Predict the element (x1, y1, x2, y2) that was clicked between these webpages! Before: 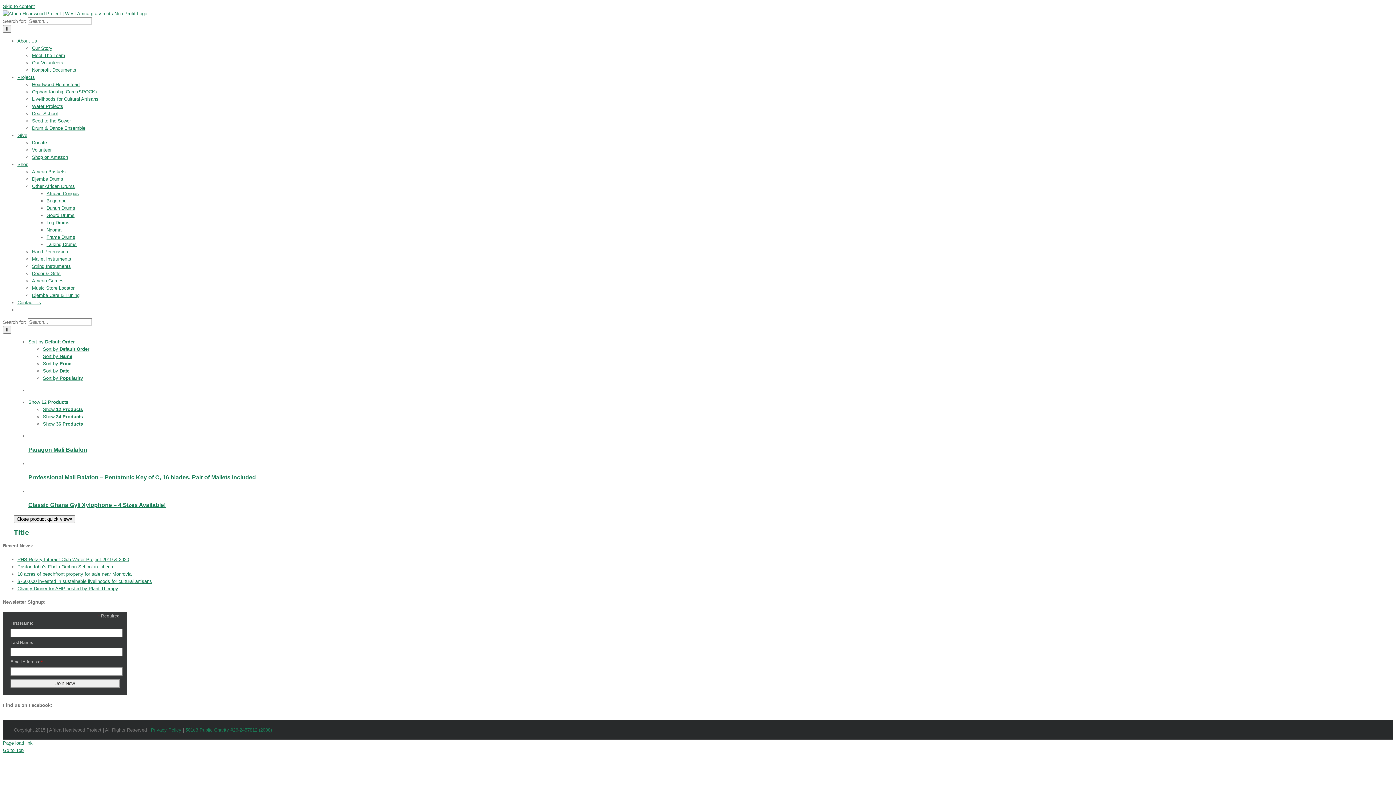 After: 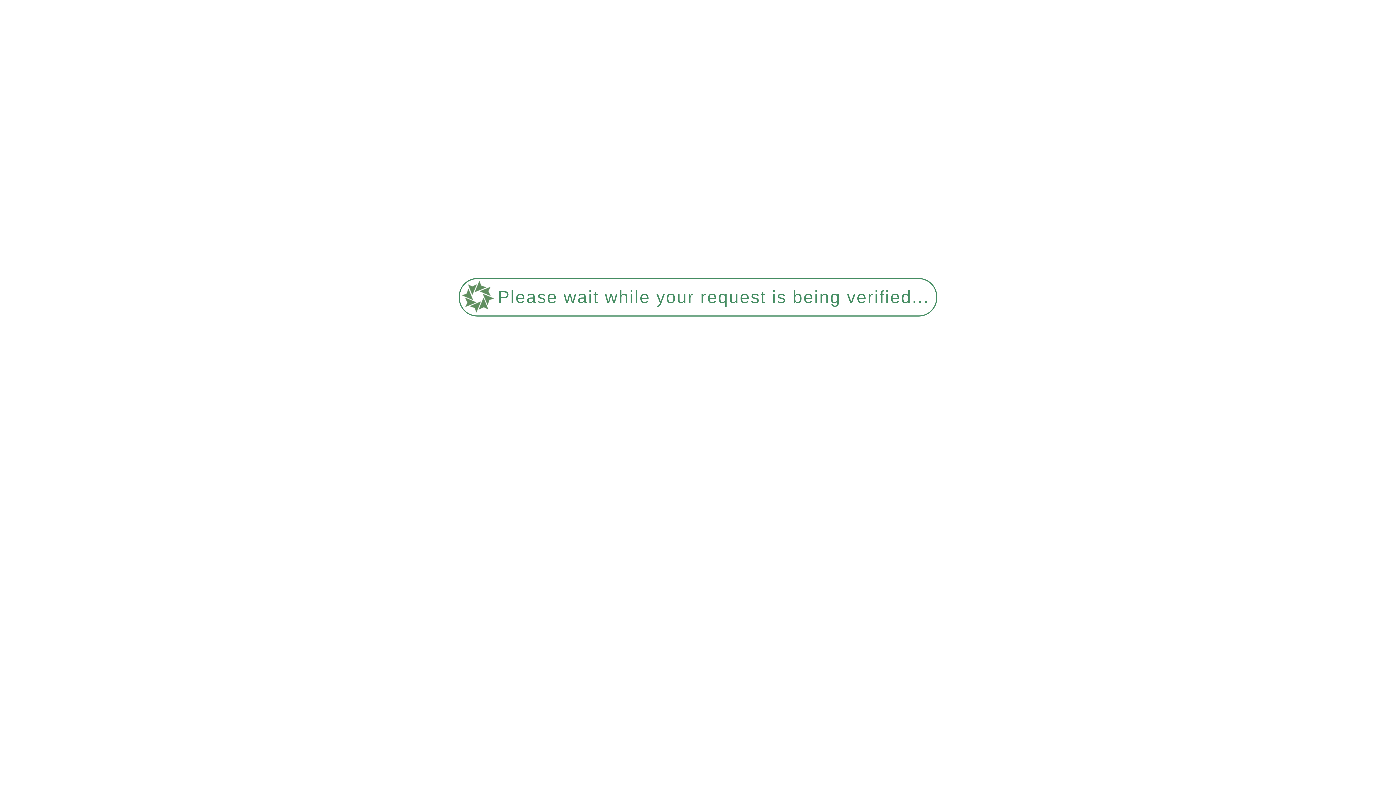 Action: label: Talking Drums bbox: (46, 241, 76, 247)